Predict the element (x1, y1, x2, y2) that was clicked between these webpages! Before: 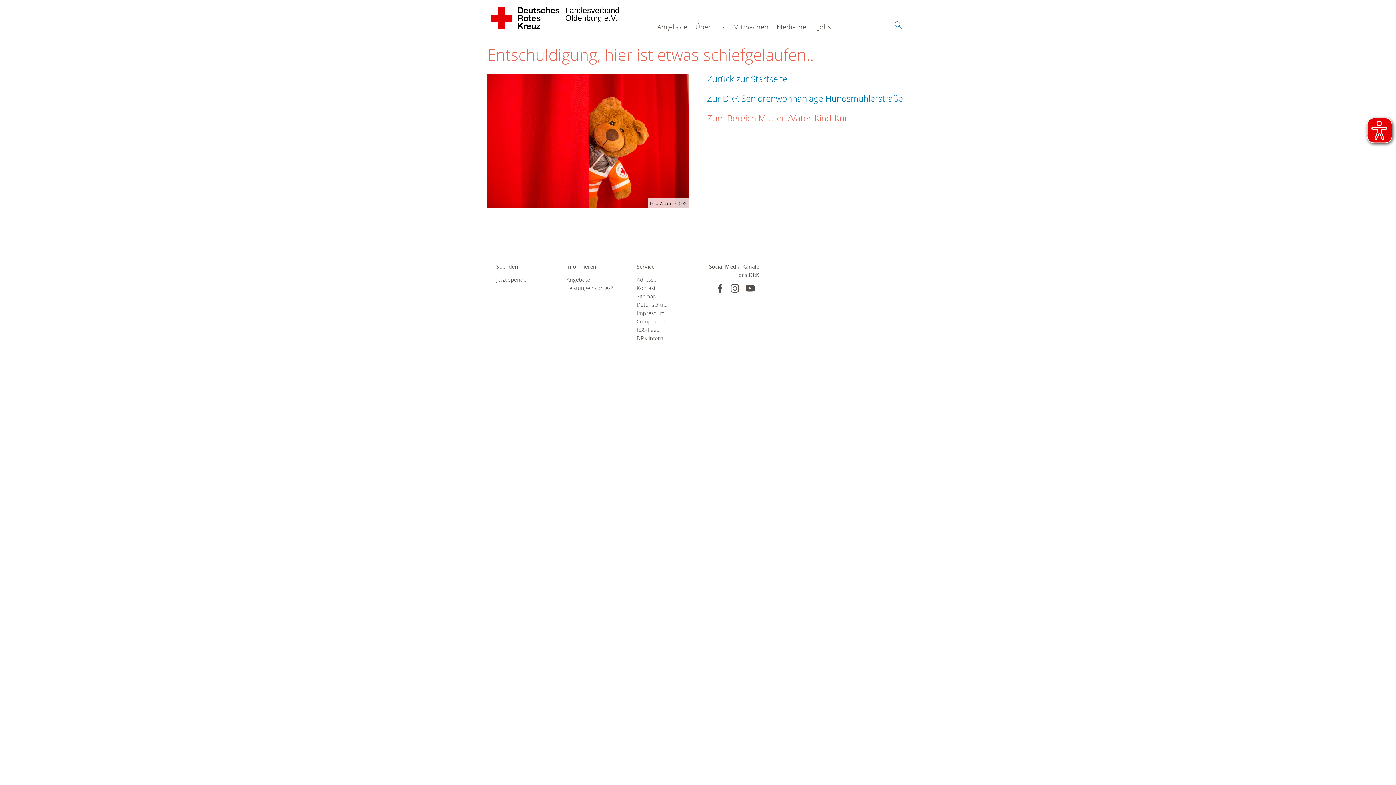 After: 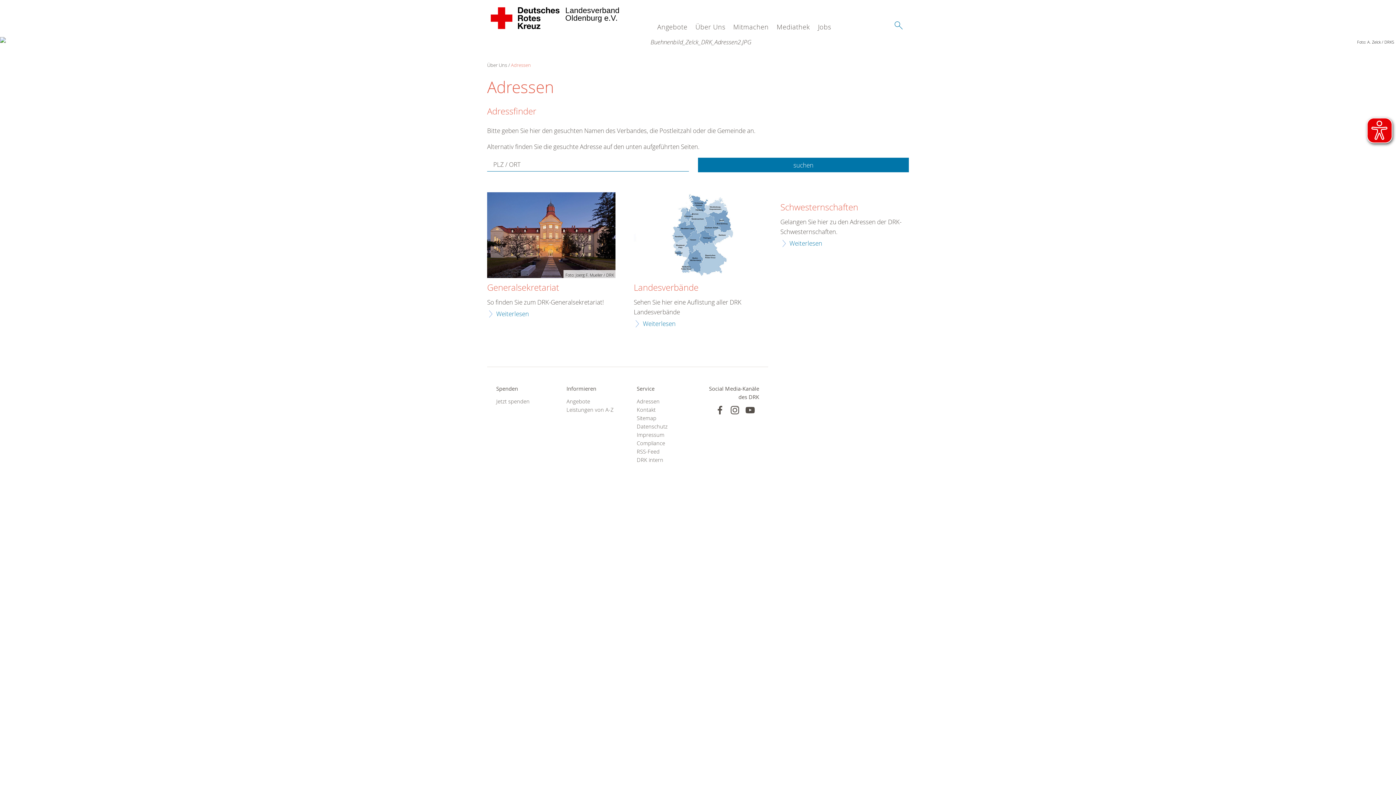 Action: label: Adressen bbox: (636, 275, 689, 283)